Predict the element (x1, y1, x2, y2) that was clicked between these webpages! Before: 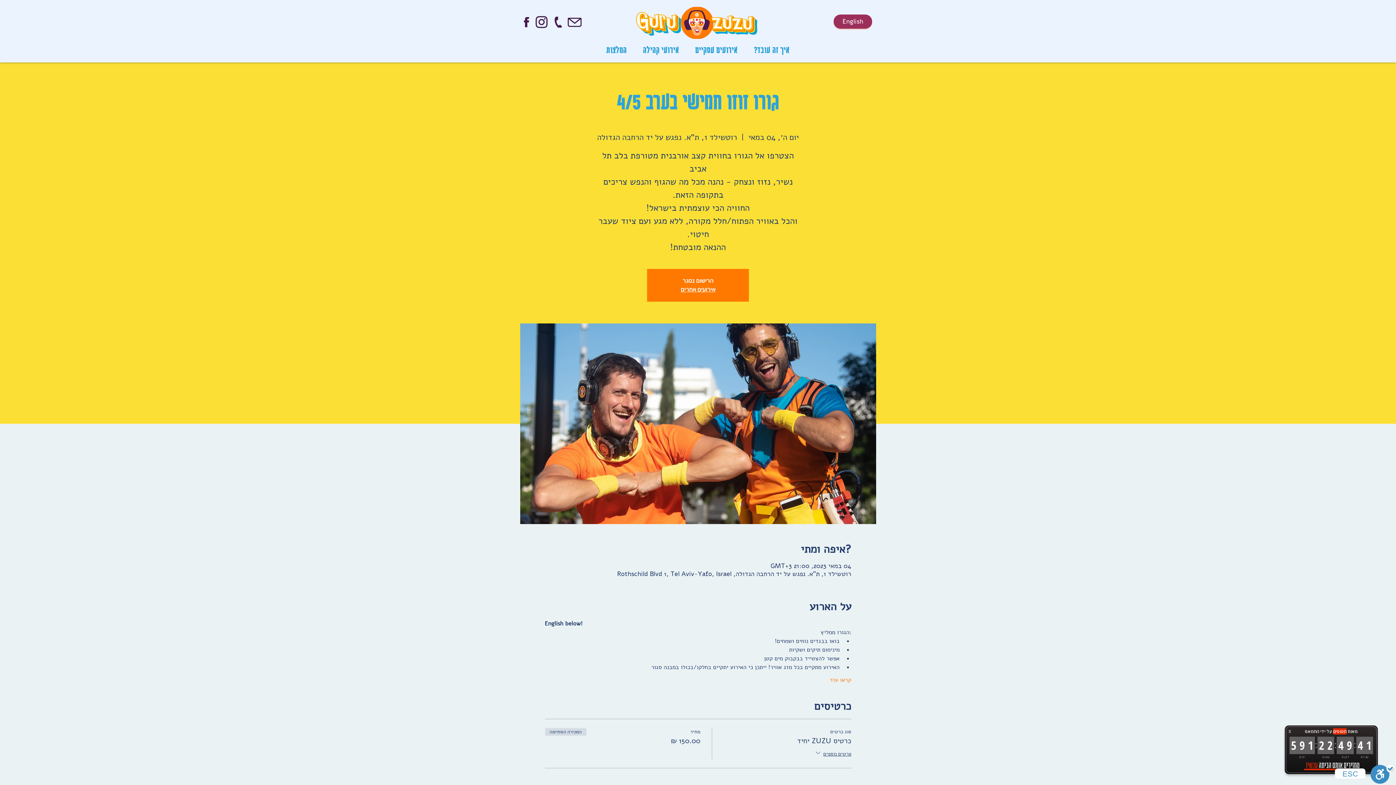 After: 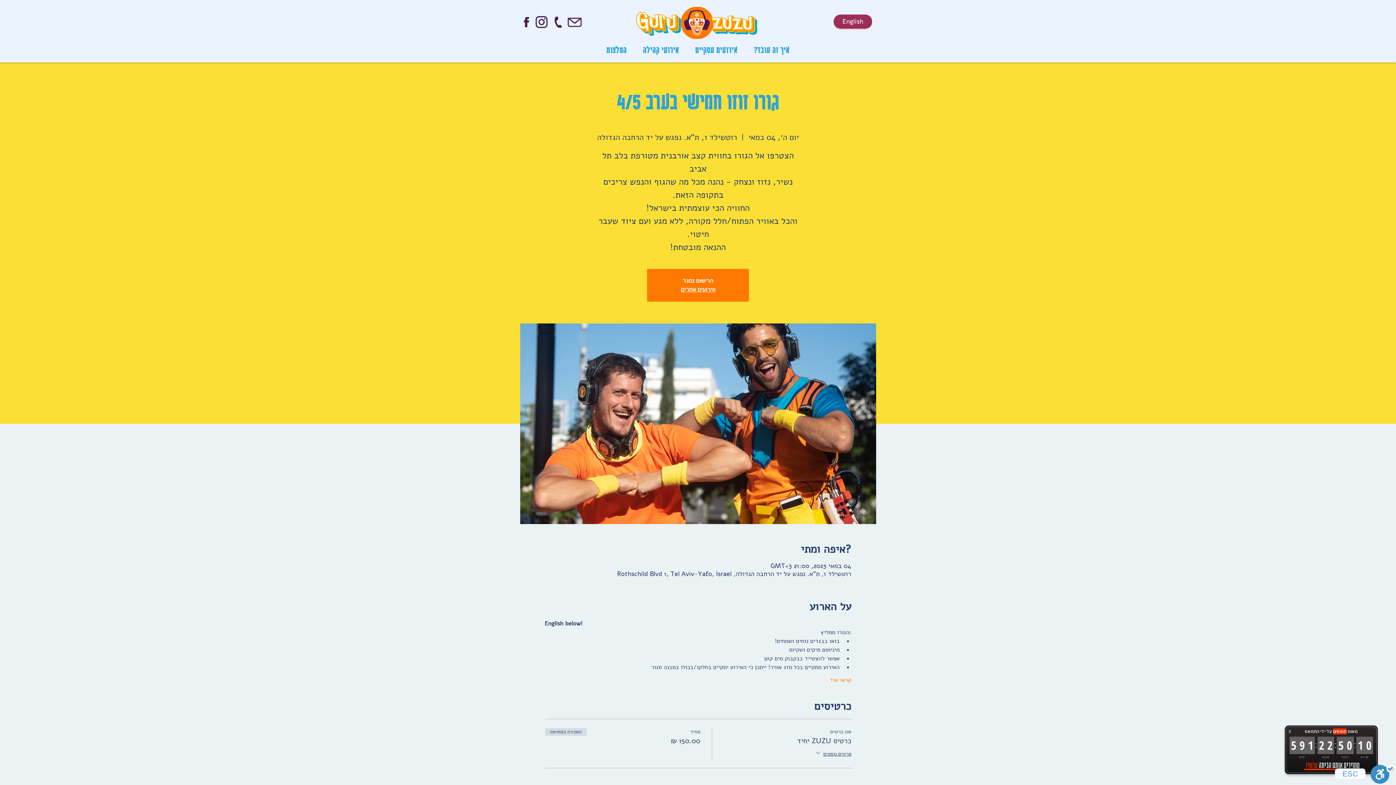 Action: bbox: (552, 16, 564, 27)